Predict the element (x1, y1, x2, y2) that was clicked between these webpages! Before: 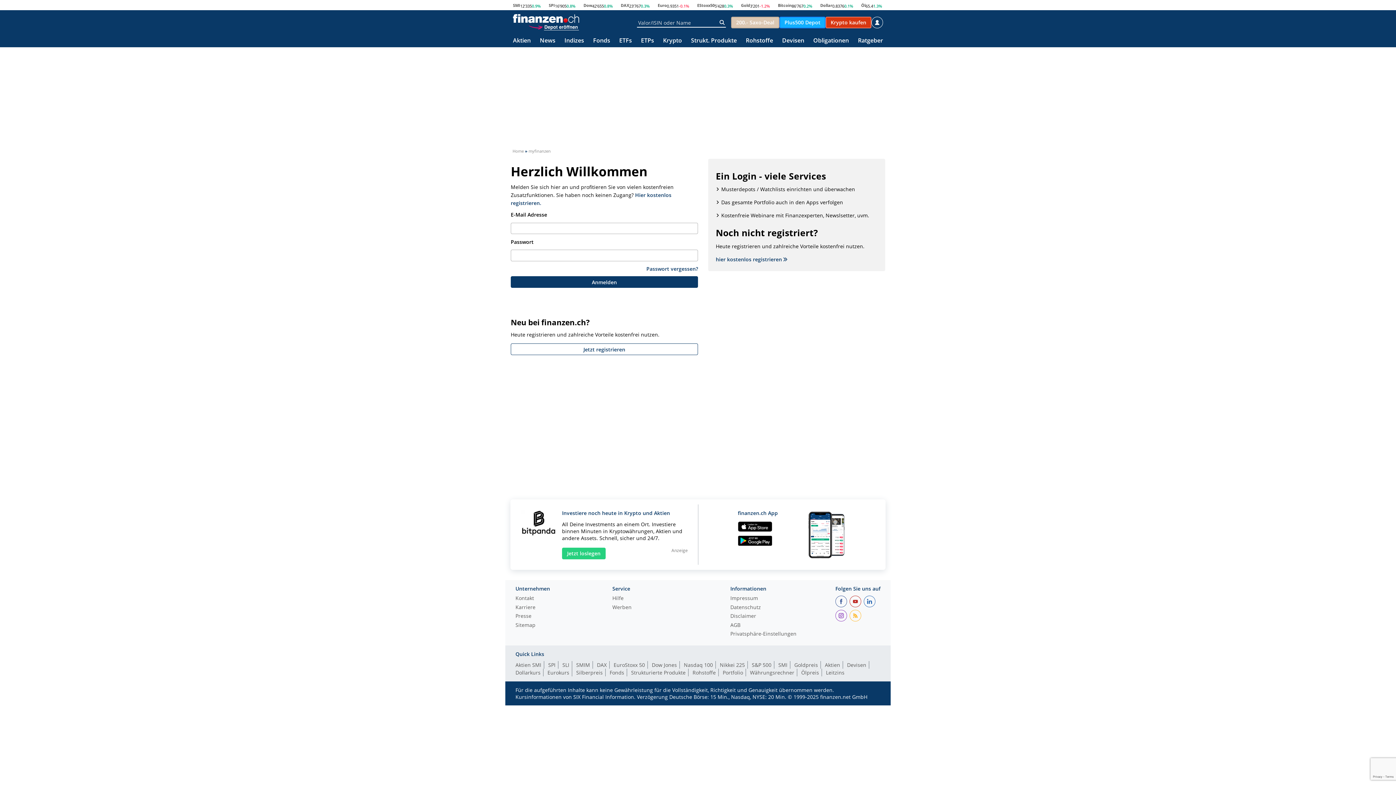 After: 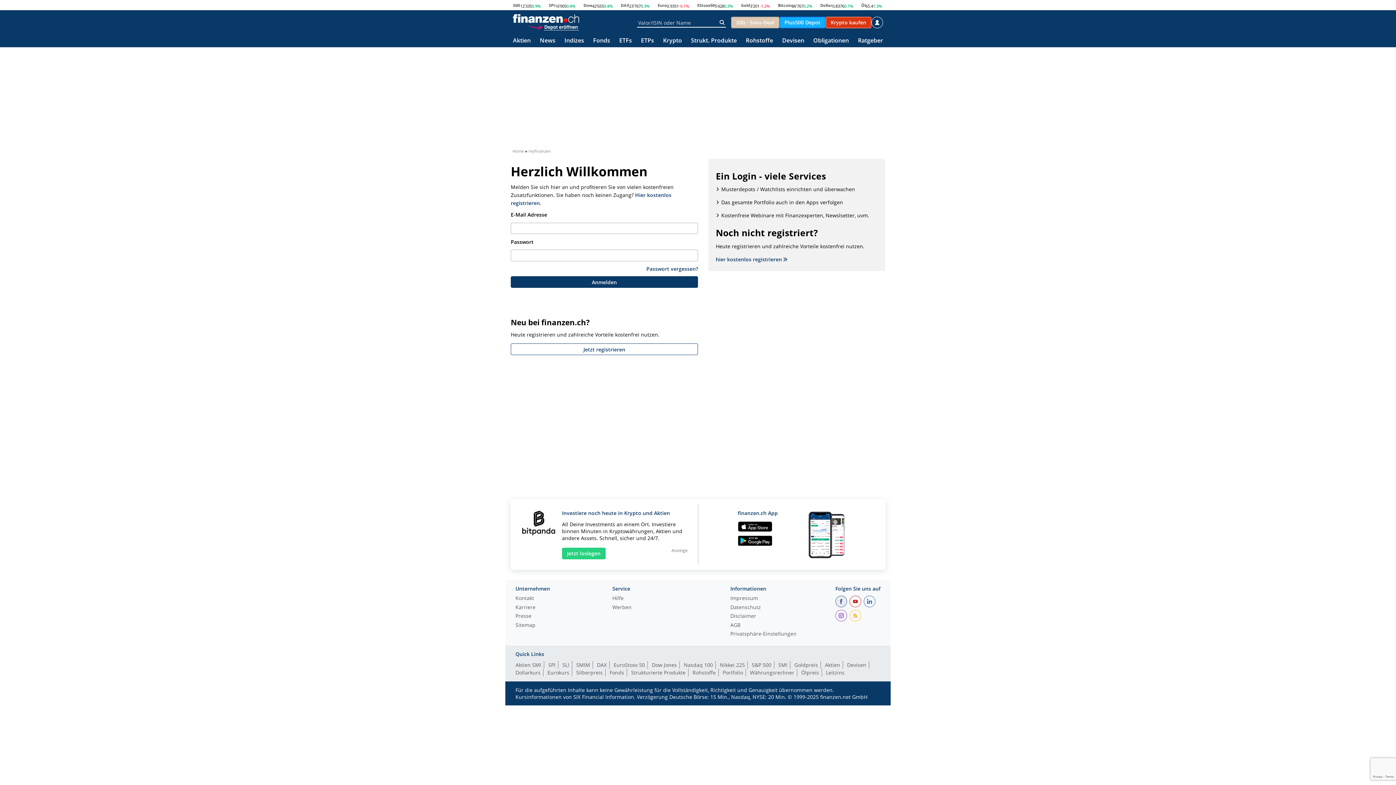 Action: bbox: (835, 596, 847, 607)